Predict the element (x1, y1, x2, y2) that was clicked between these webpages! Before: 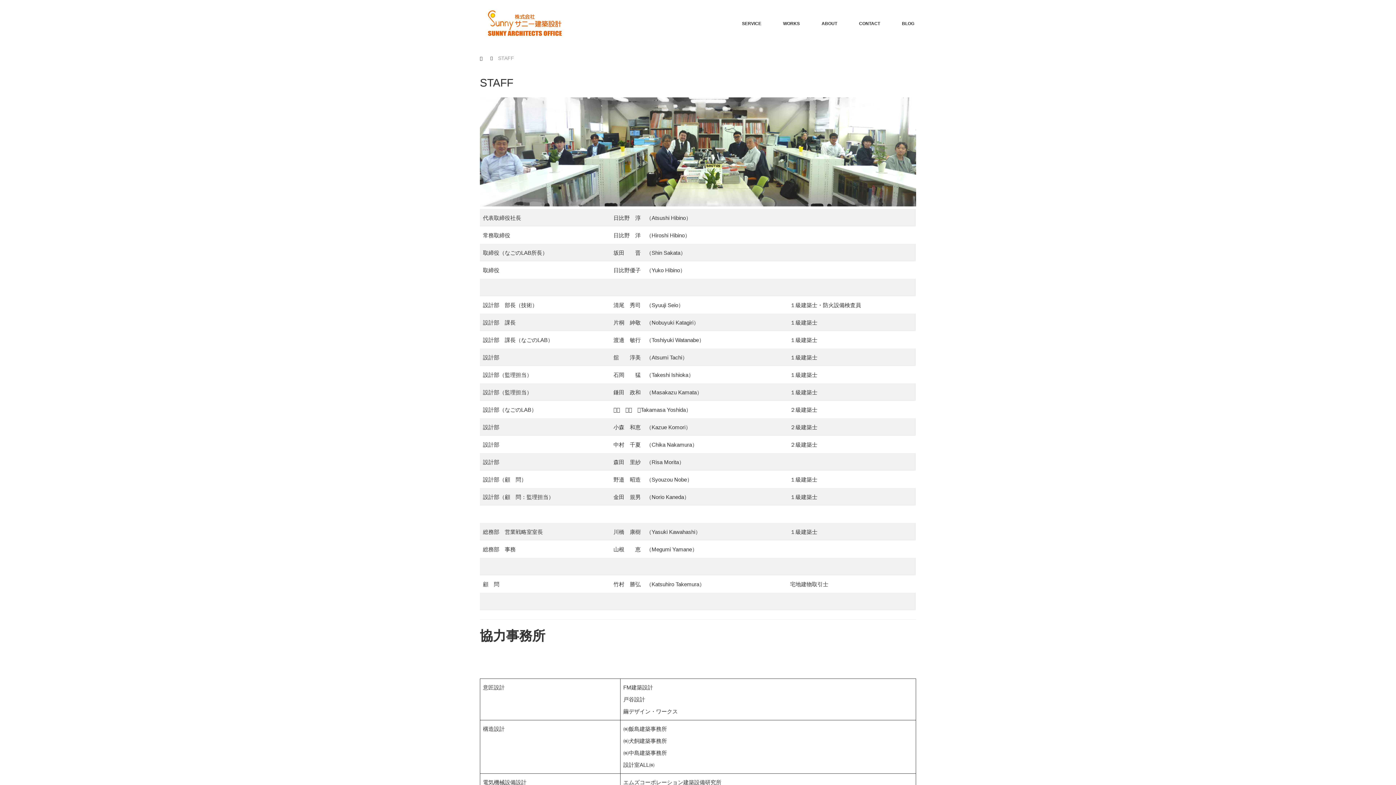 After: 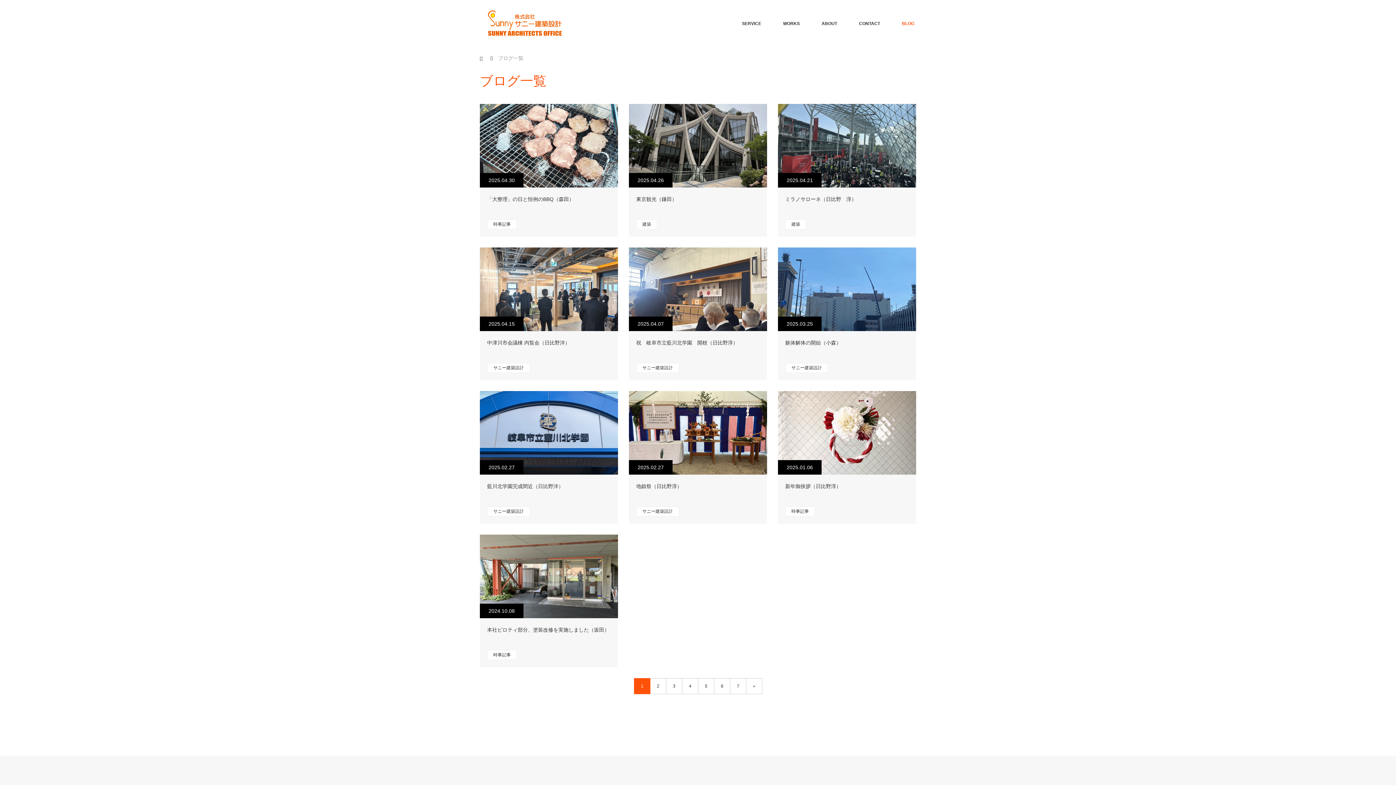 Action: bbox: (891, 0, 925, 47) label: BLOG